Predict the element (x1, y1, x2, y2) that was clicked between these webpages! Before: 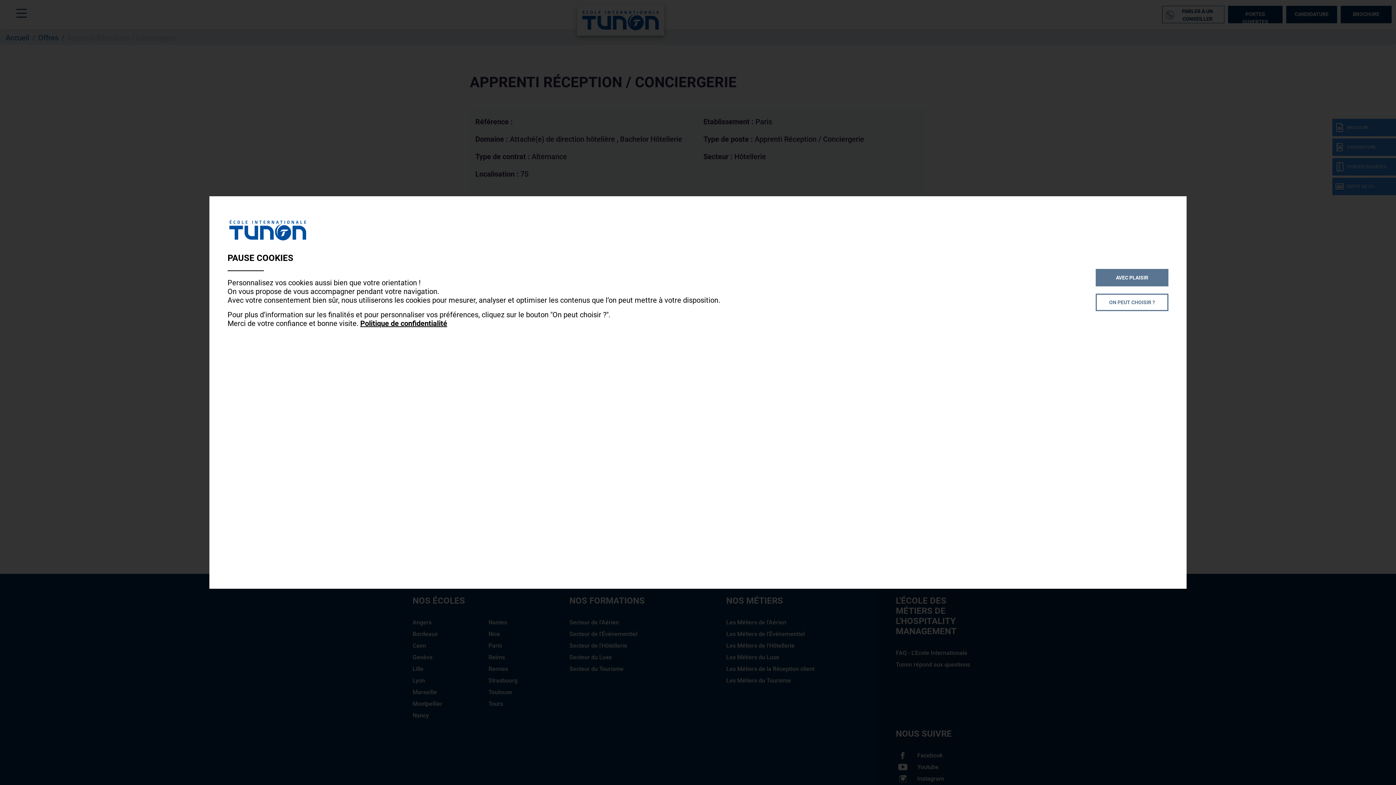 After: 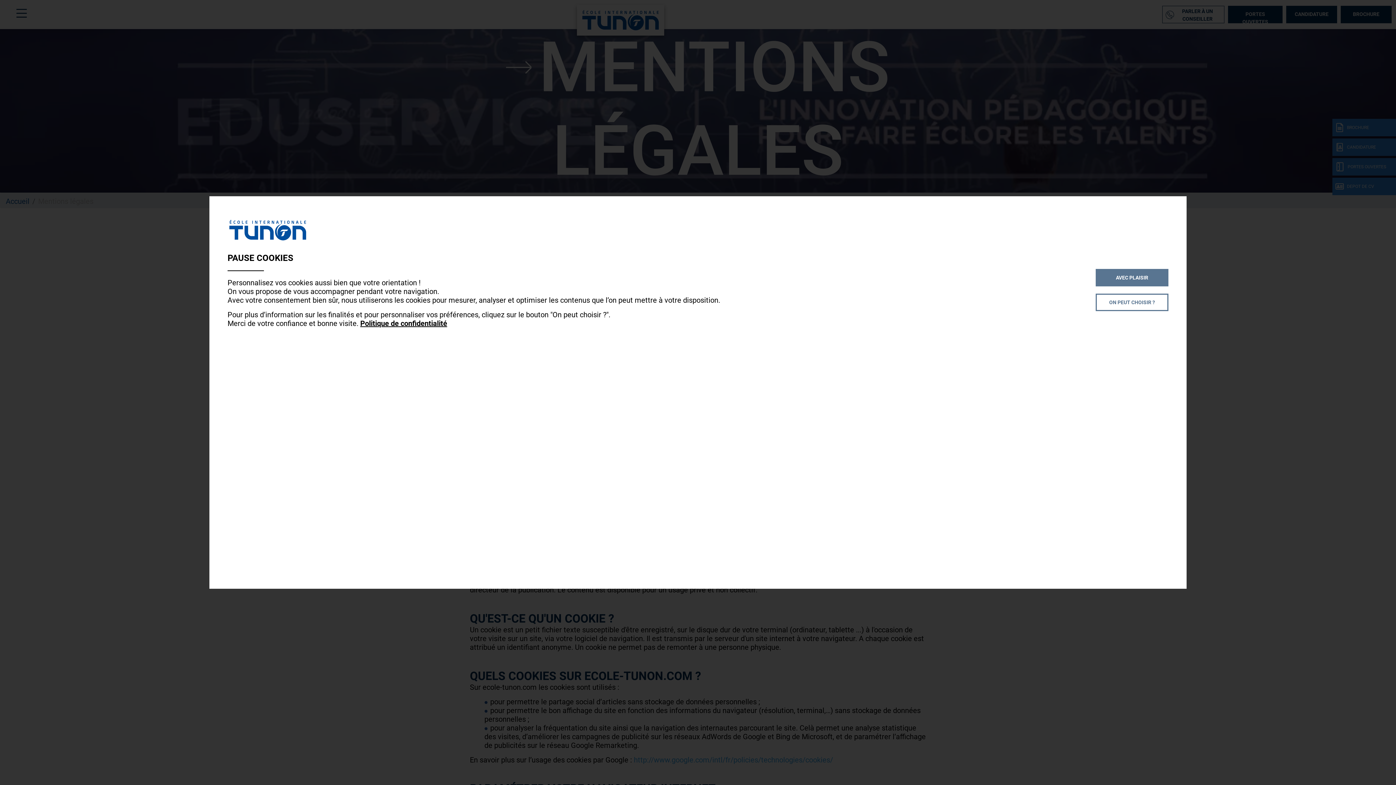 Action: label: Politique de confidentialité bbox: (360, 319, 447, 327)